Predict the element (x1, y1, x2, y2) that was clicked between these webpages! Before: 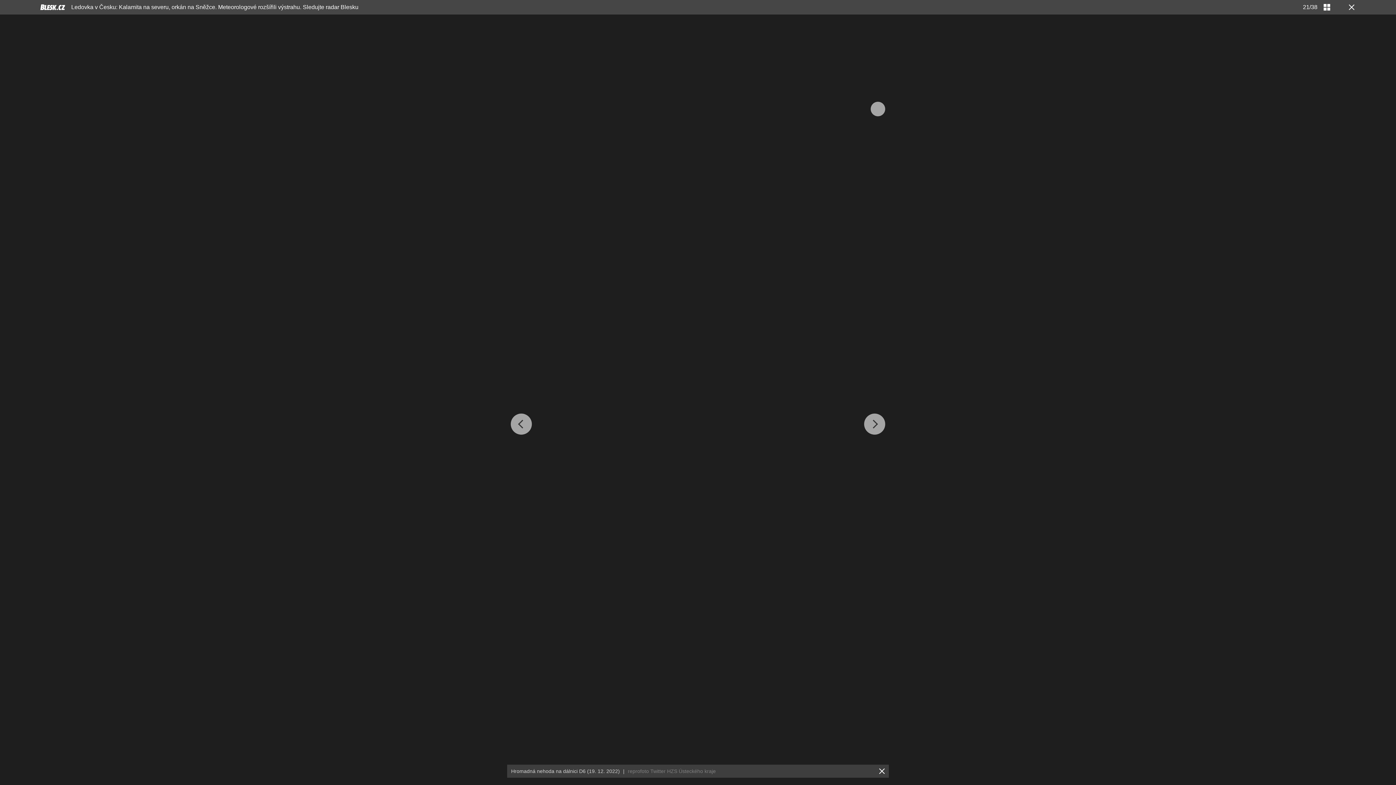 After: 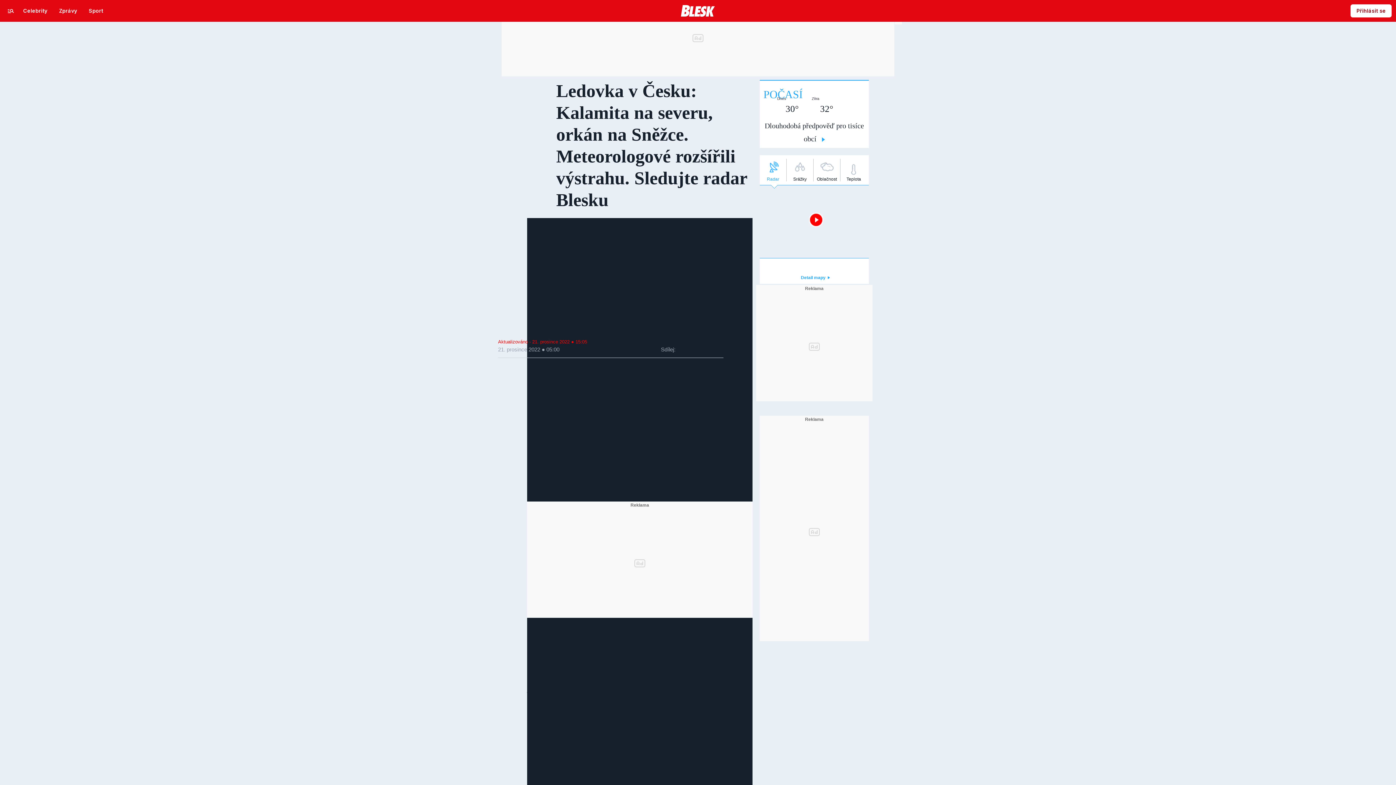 Action: bbox: (1346, 3, 1354, 10)